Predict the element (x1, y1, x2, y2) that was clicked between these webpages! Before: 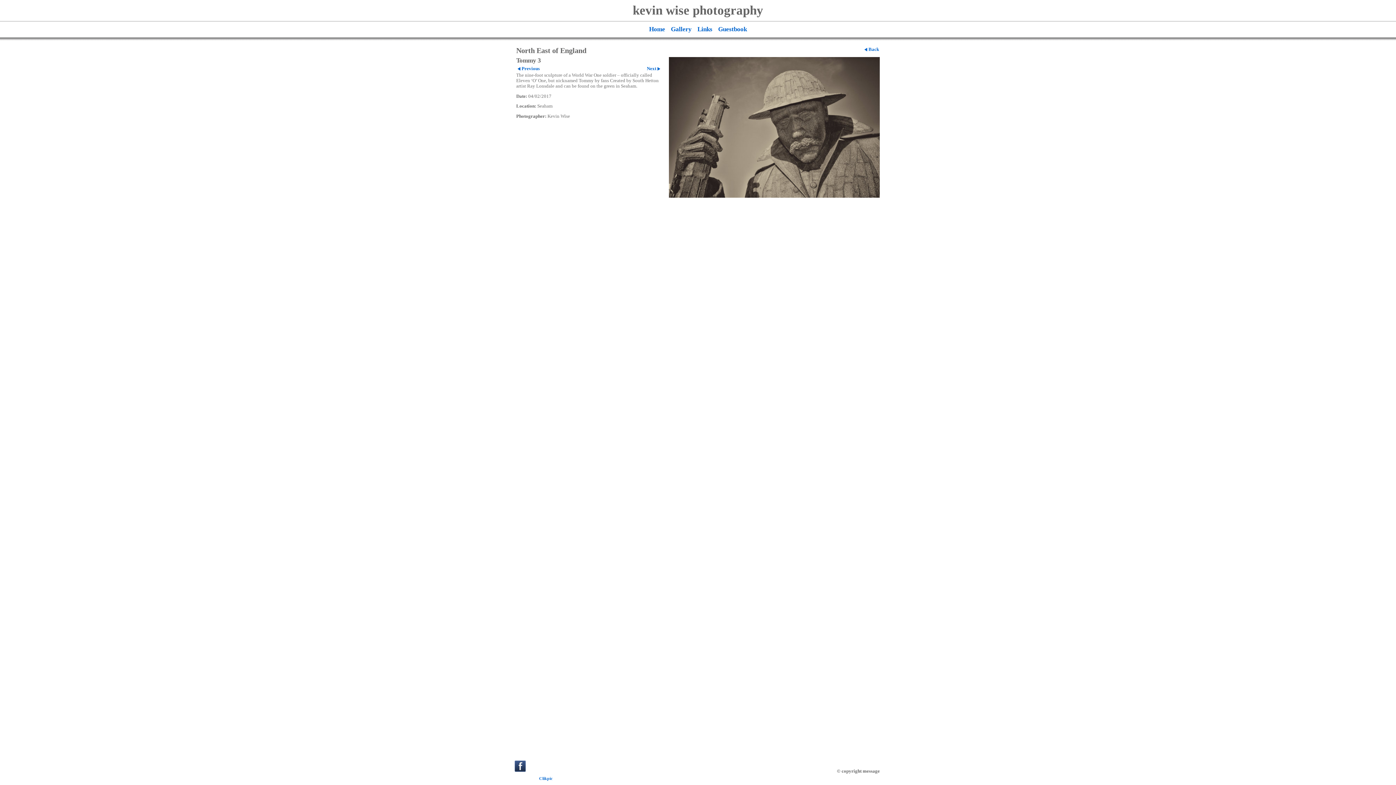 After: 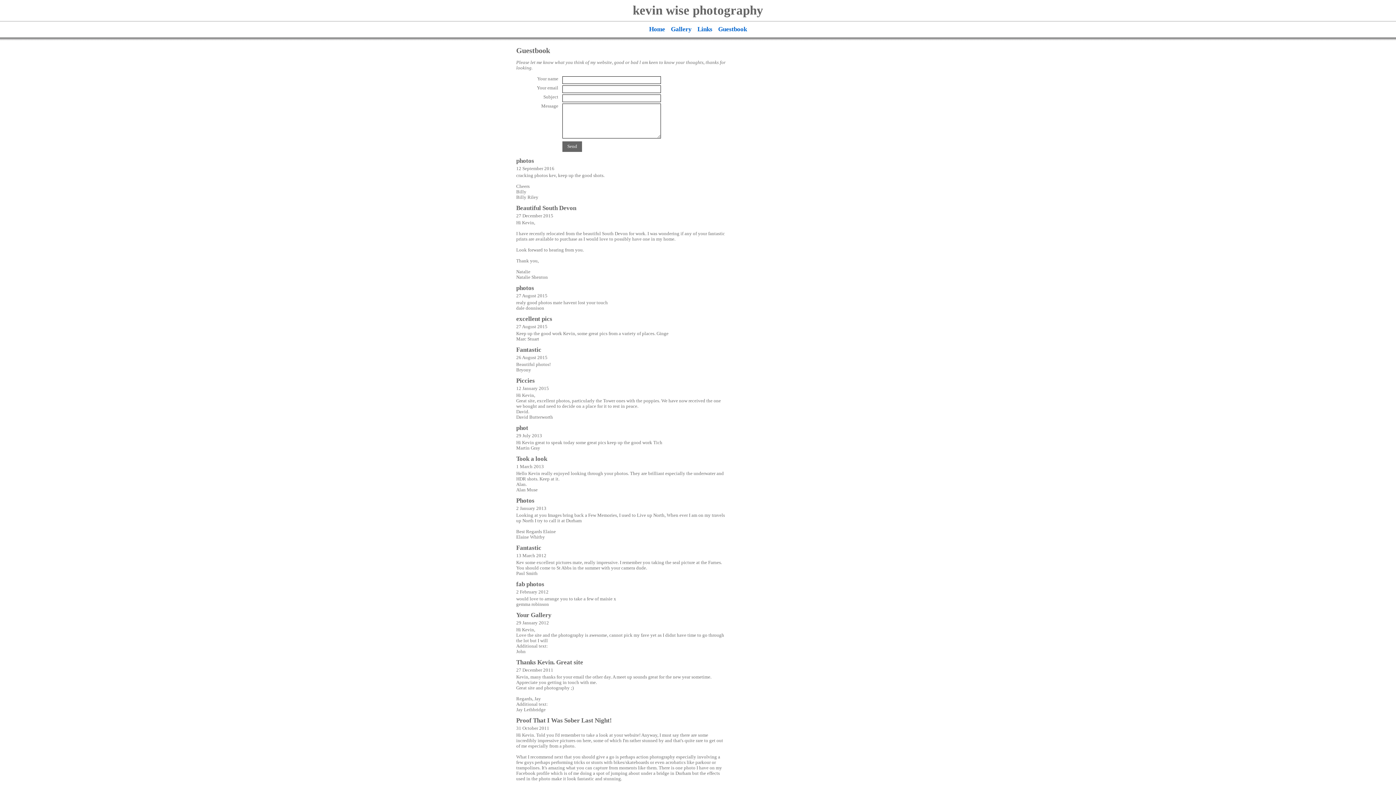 Action: label: Guestbook bbox: (715, 21, 750, 37)